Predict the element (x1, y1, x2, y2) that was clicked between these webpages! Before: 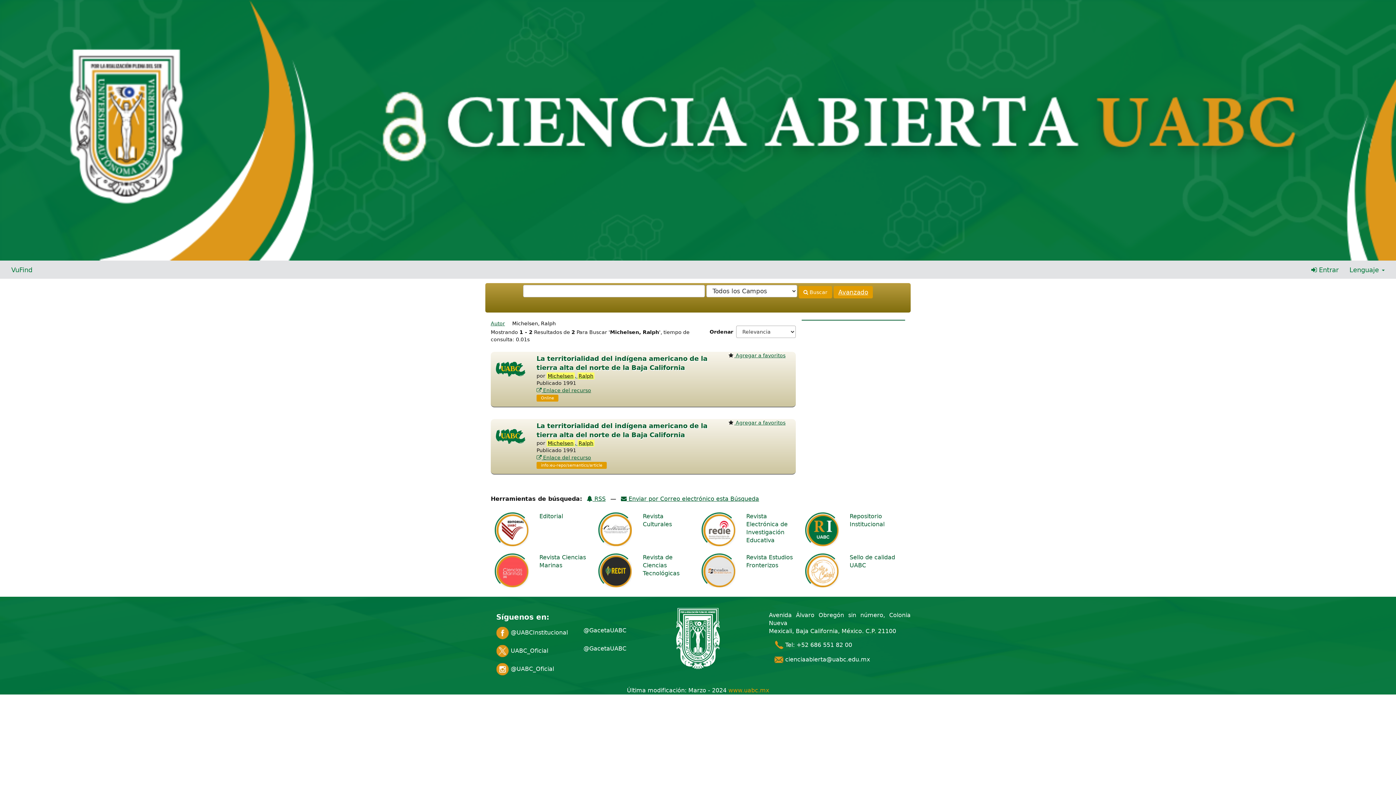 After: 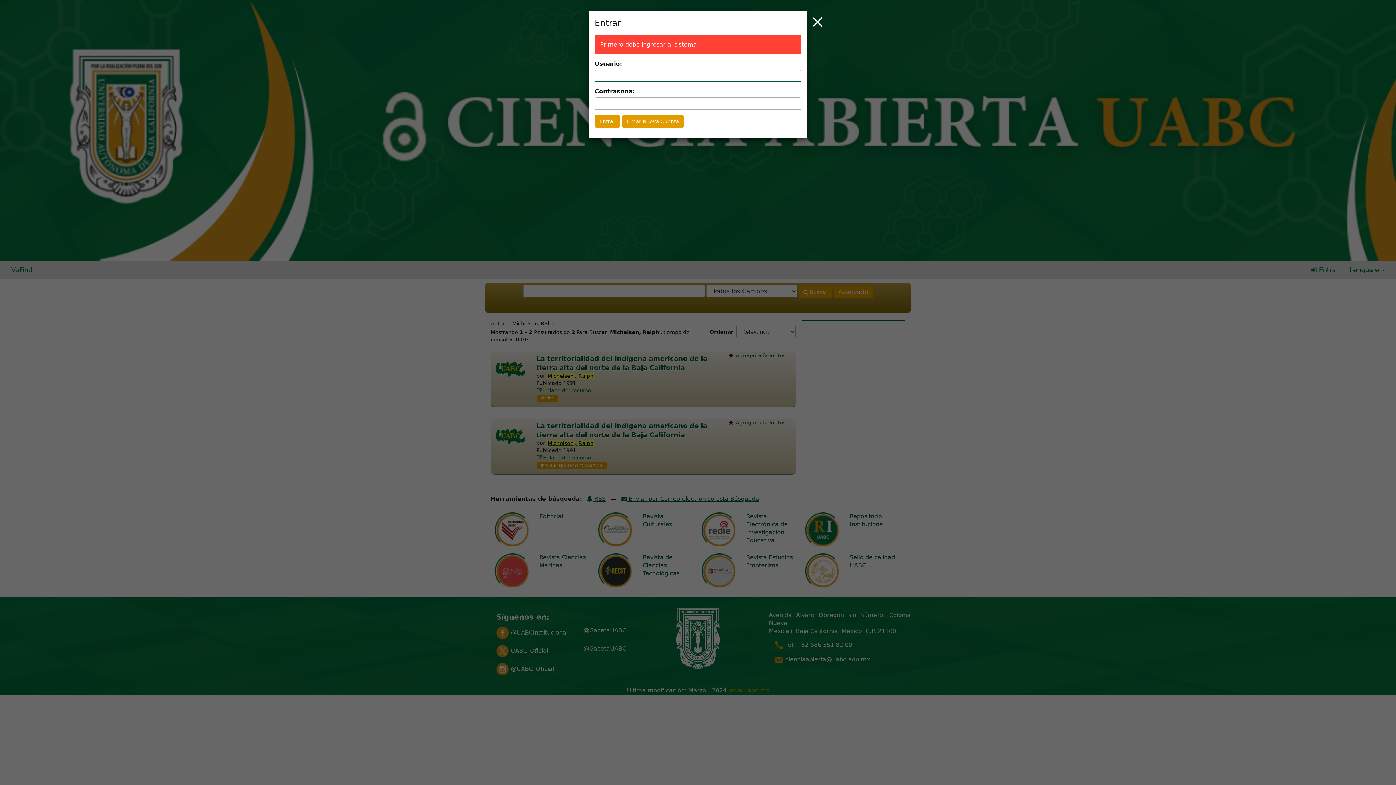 Action: label:  Enviar por Correo electrónico esta Búsqueda bbox: (618, 495, 762, 502)